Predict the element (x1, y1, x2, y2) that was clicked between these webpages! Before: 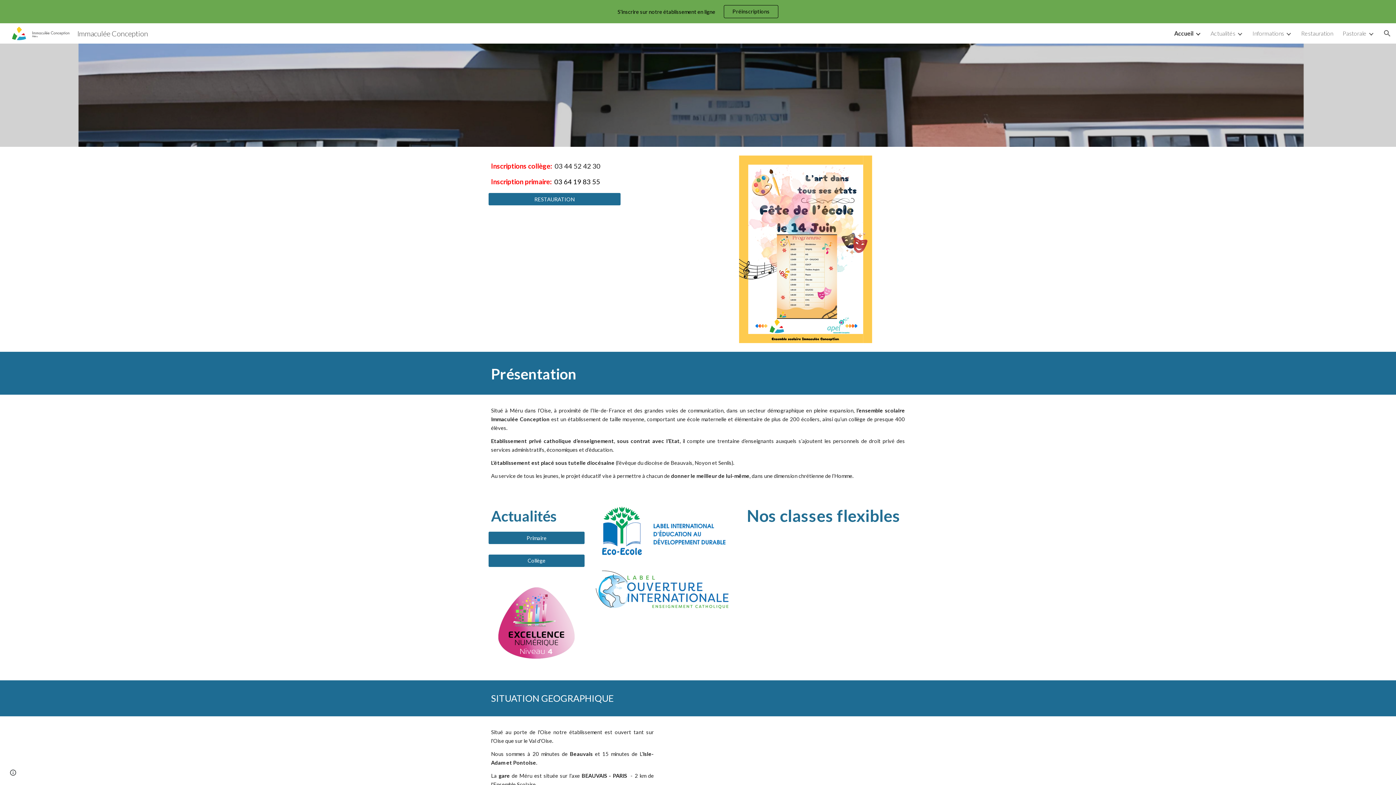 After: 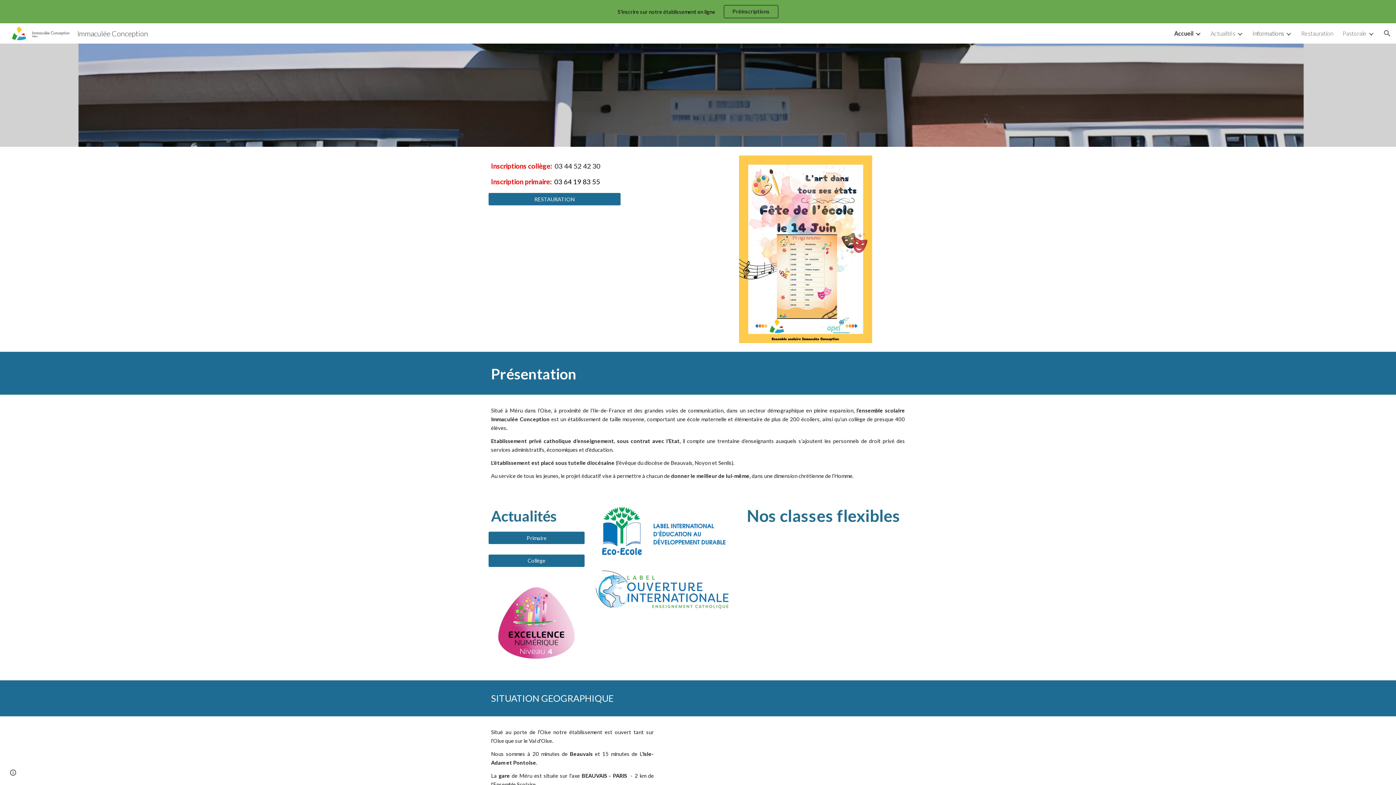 Action: bbox: (1252, 29, 1284, 36) label: Informations